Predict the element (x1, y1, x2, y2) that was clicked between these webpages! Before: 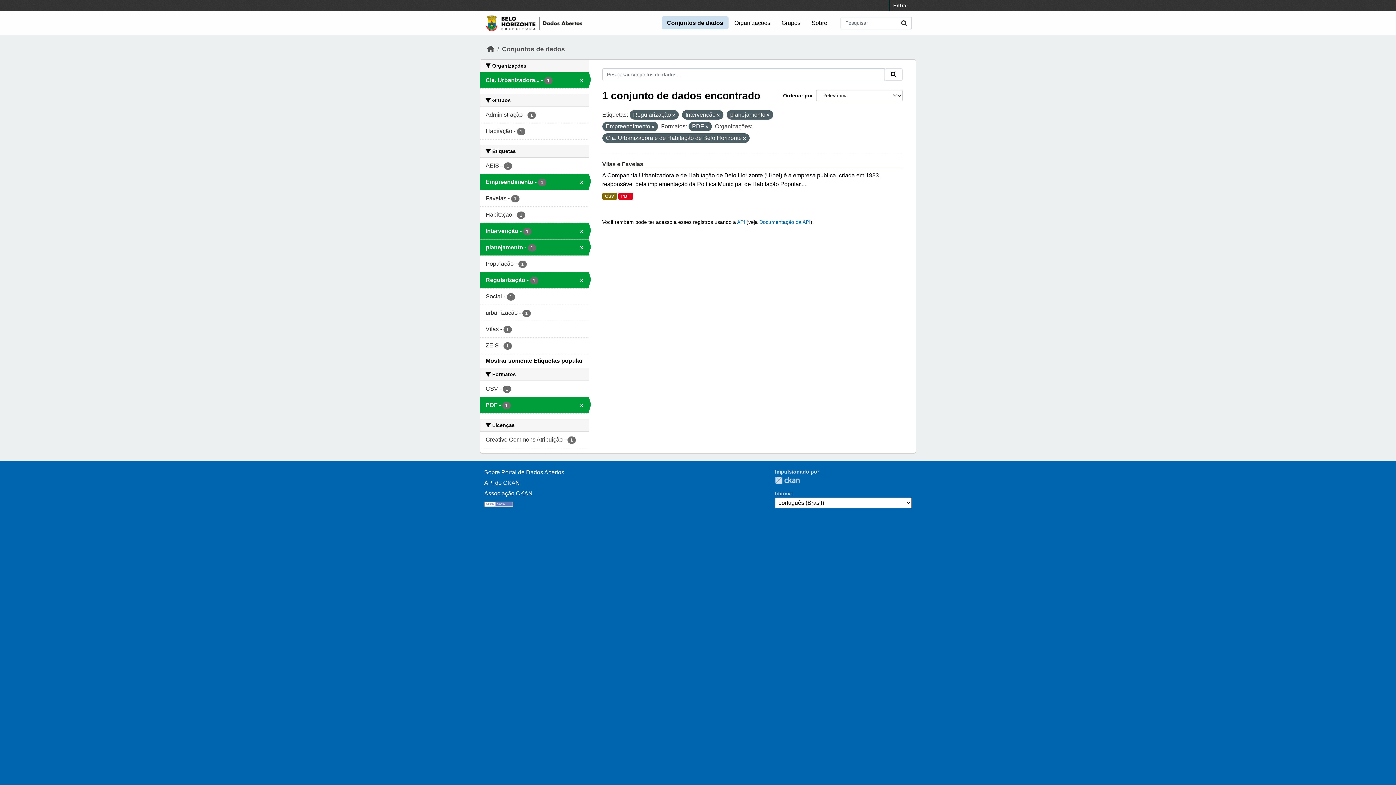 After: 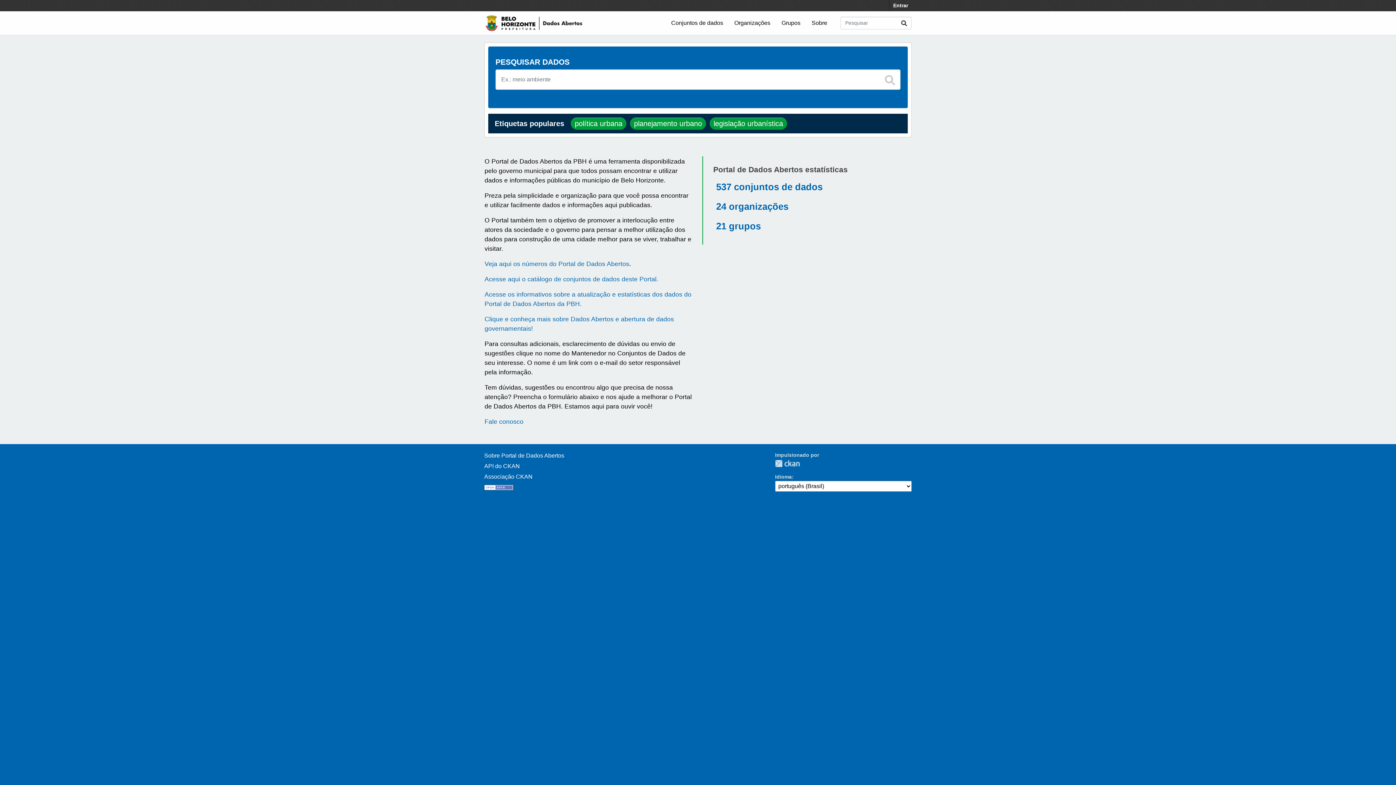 Action: bbox: (487, 45, 494, 52) label: Início